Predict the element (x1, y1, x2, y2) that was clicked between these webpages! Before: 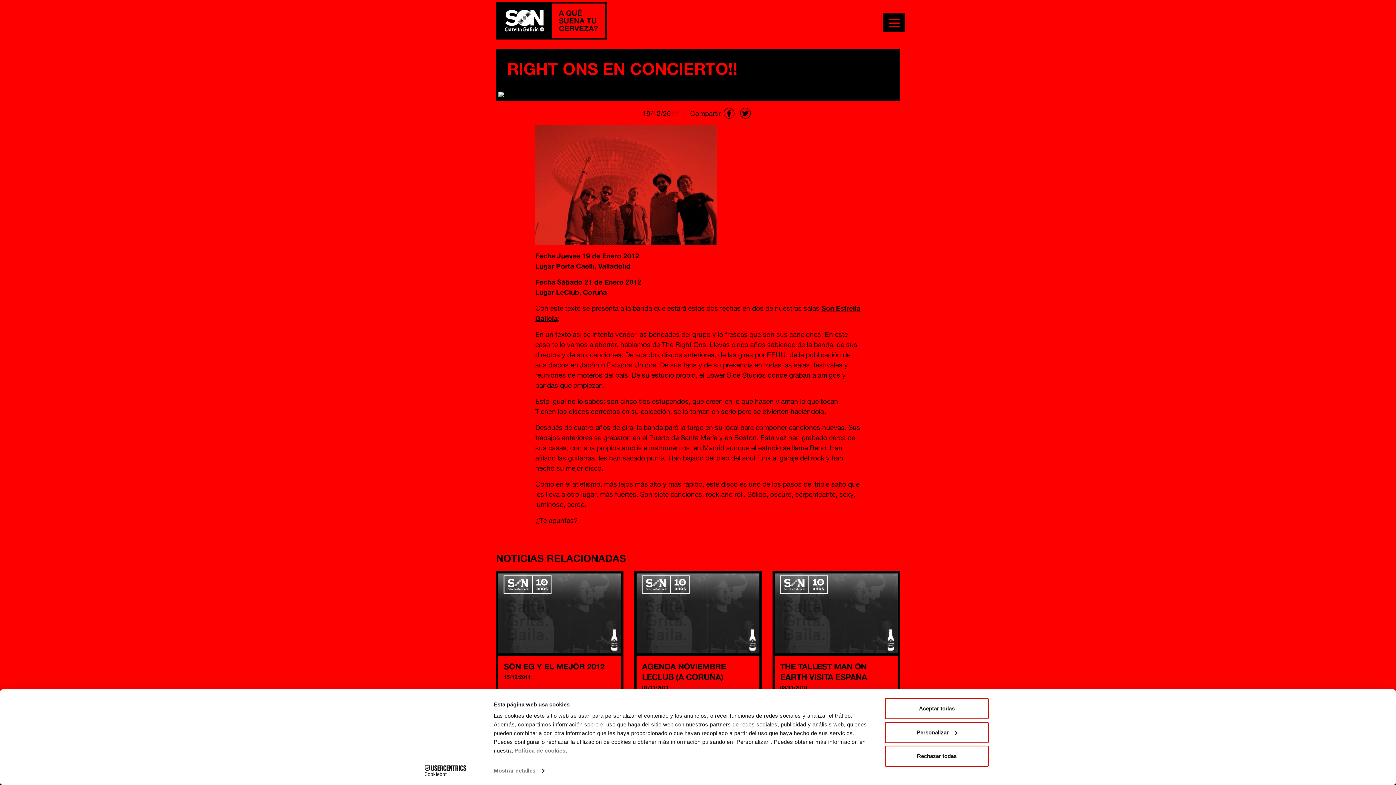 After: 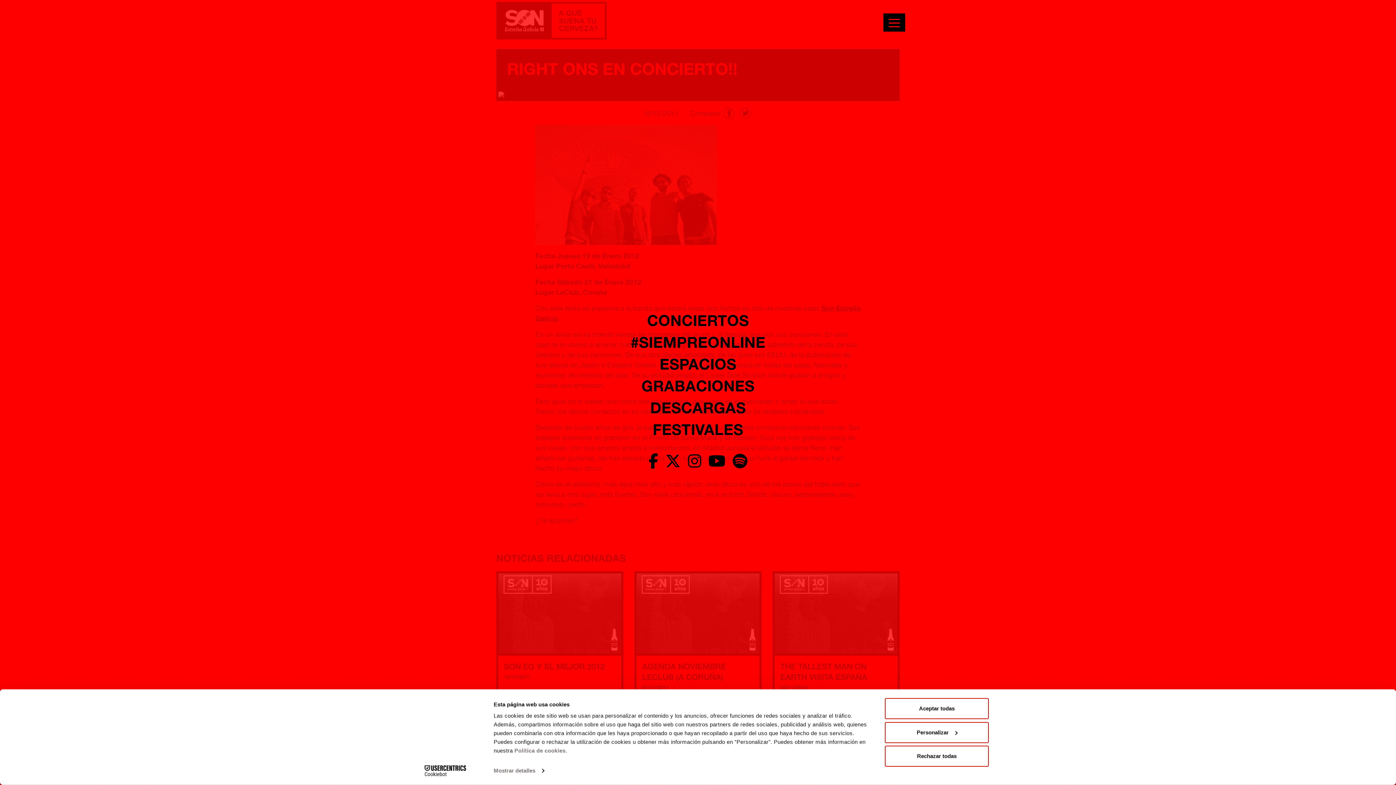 Action: label: Toggle navigation bbox: (883, 13, 905, 31)